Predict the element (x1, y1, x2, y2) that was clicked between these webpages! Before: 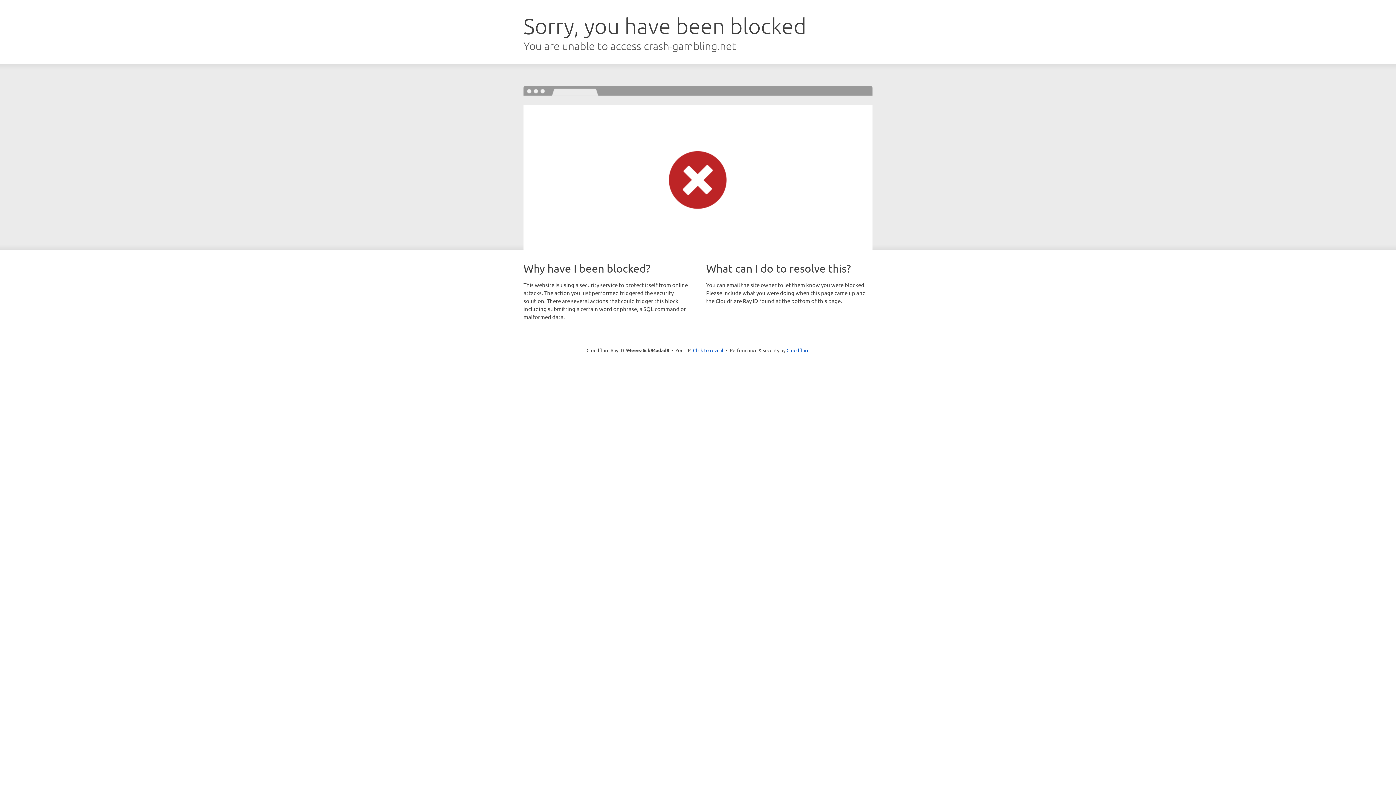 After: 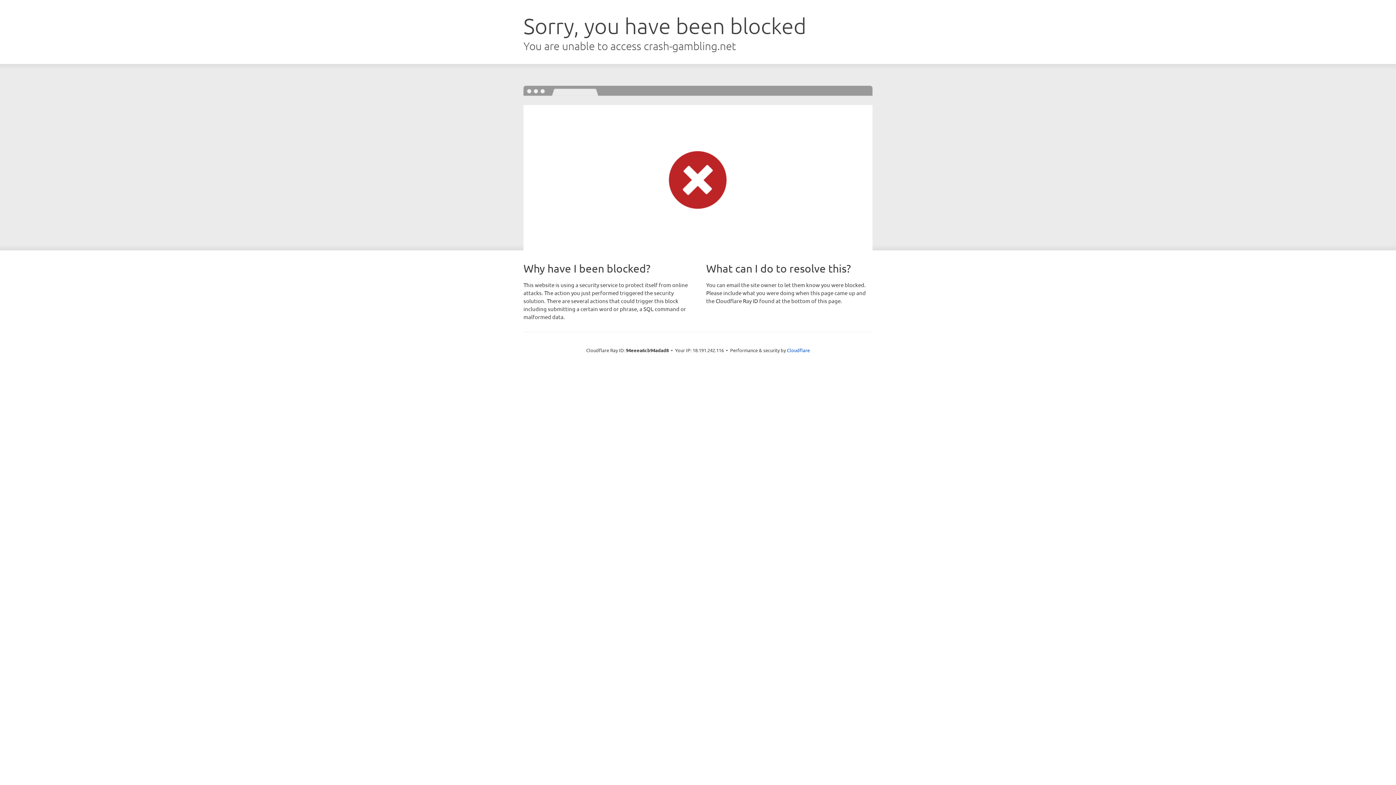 Action: label: Click to reveal bbox: (693, 346, 723, 353)